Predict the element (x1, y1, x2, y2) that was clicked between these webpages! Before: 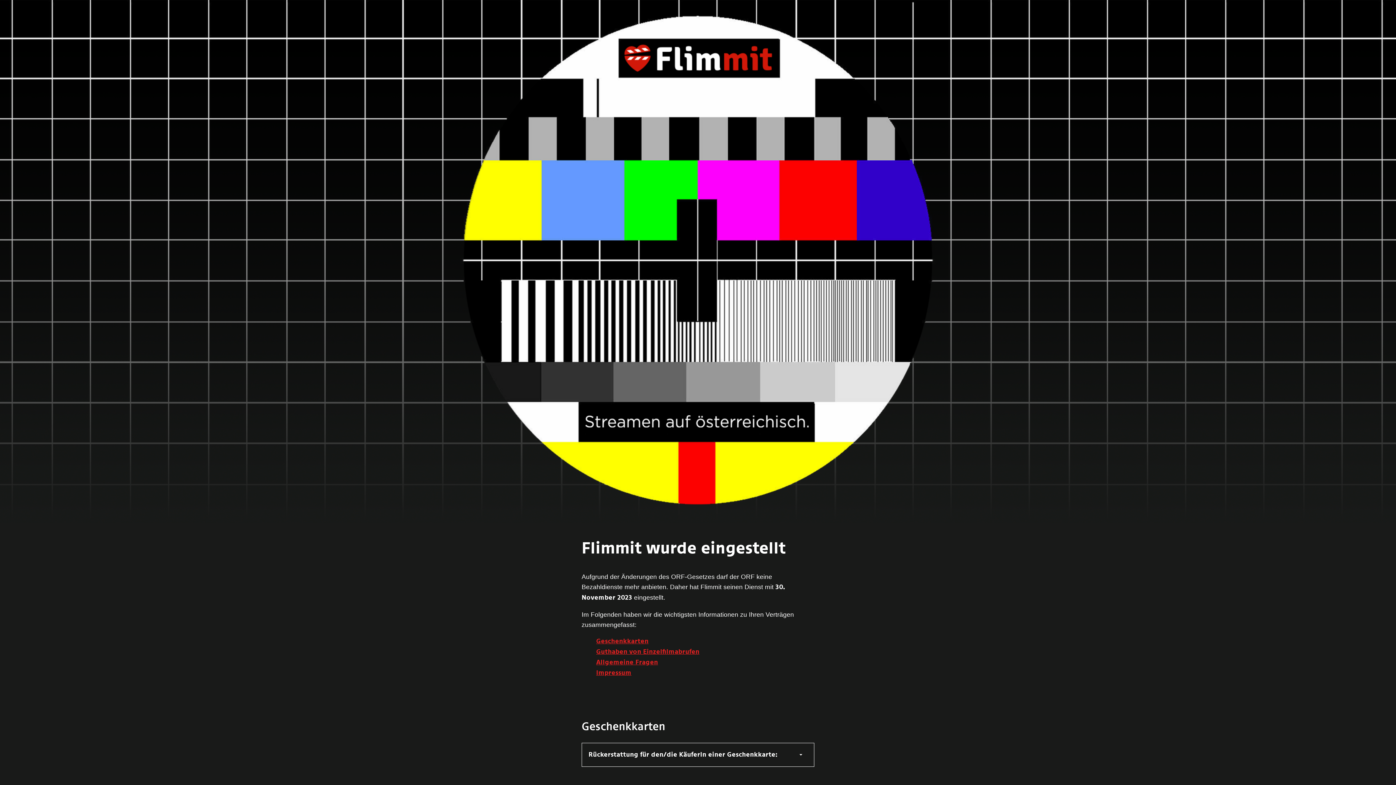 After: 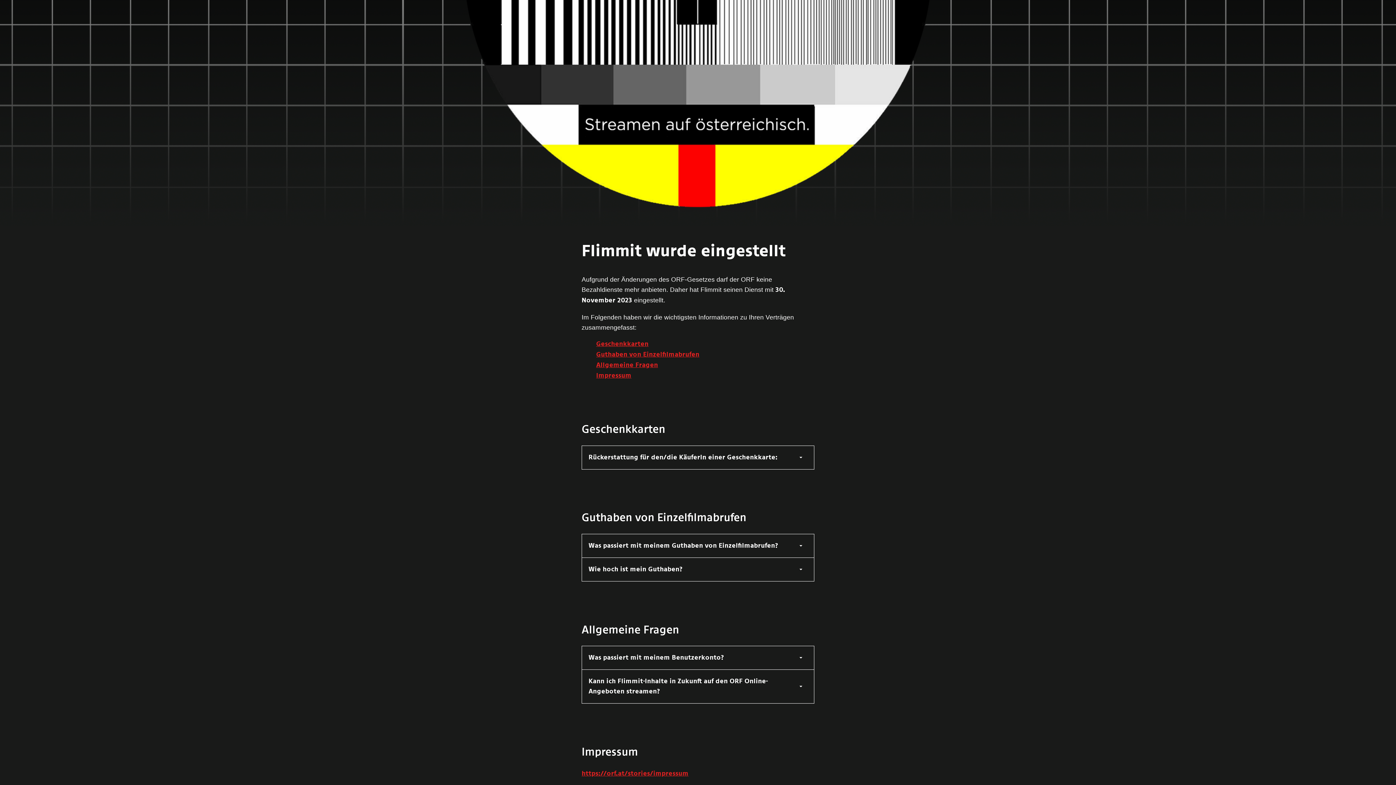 Action: label: Geschenkkarten bbox: (596, 638, 648, 645)